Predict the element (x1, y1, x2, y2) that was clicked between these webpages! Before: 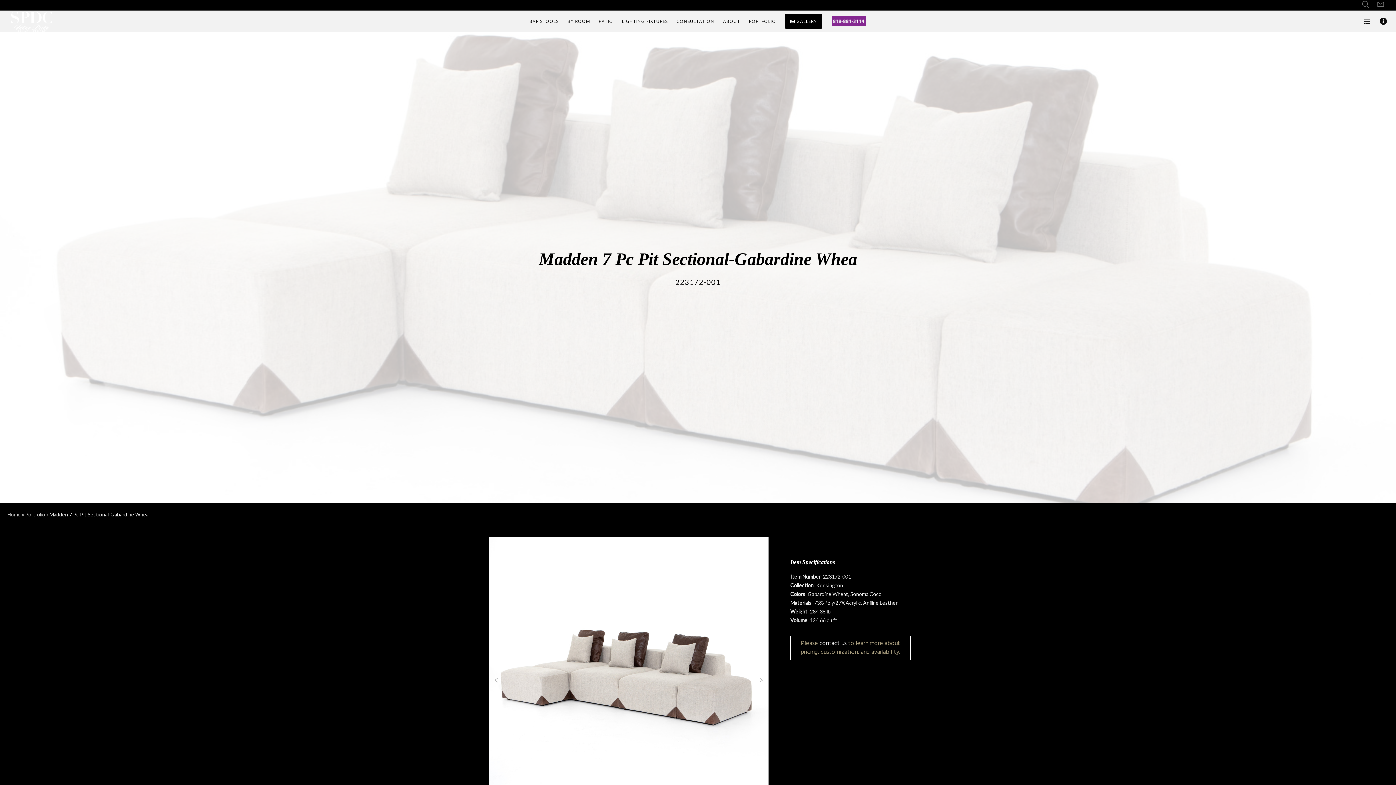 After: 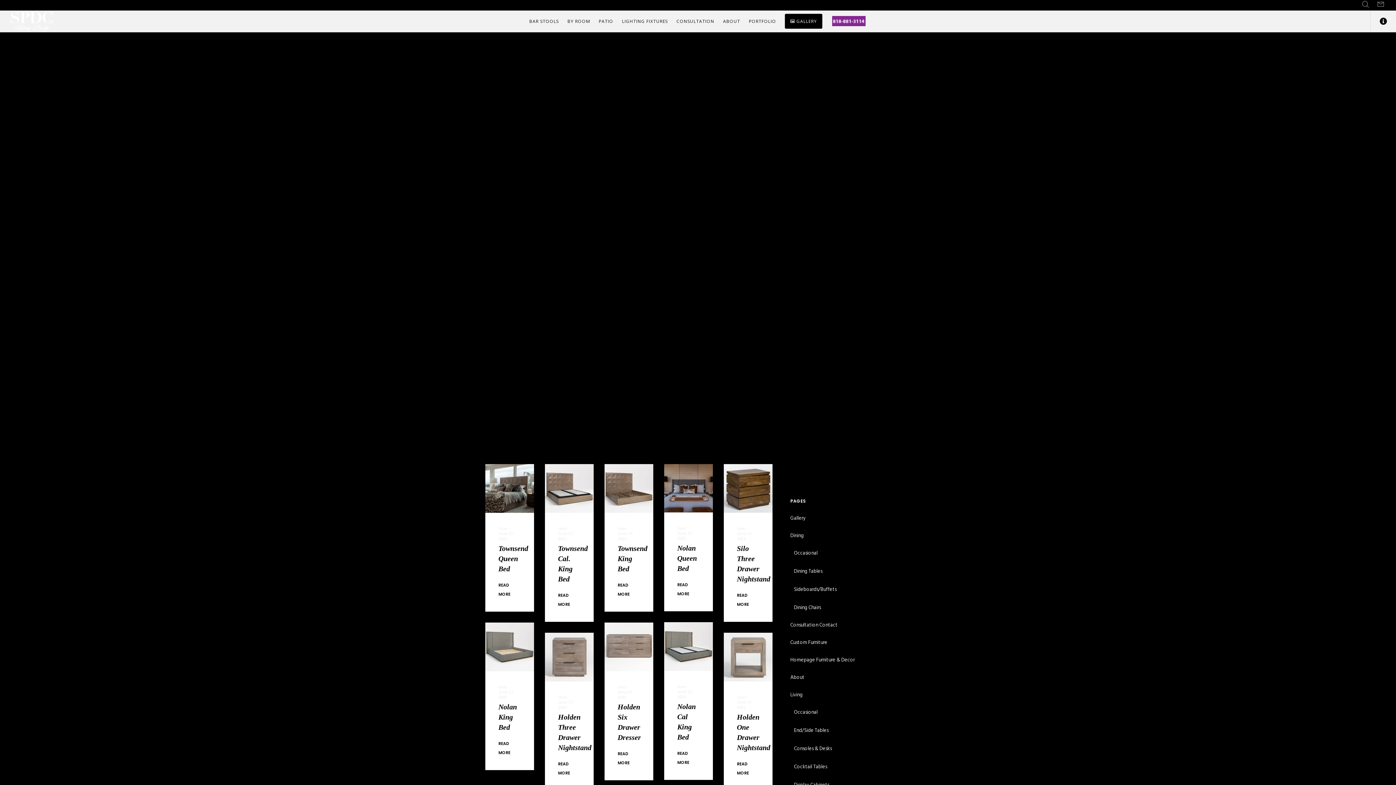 Action: label: Portfolio bbox: (25, 511, 45, 517)